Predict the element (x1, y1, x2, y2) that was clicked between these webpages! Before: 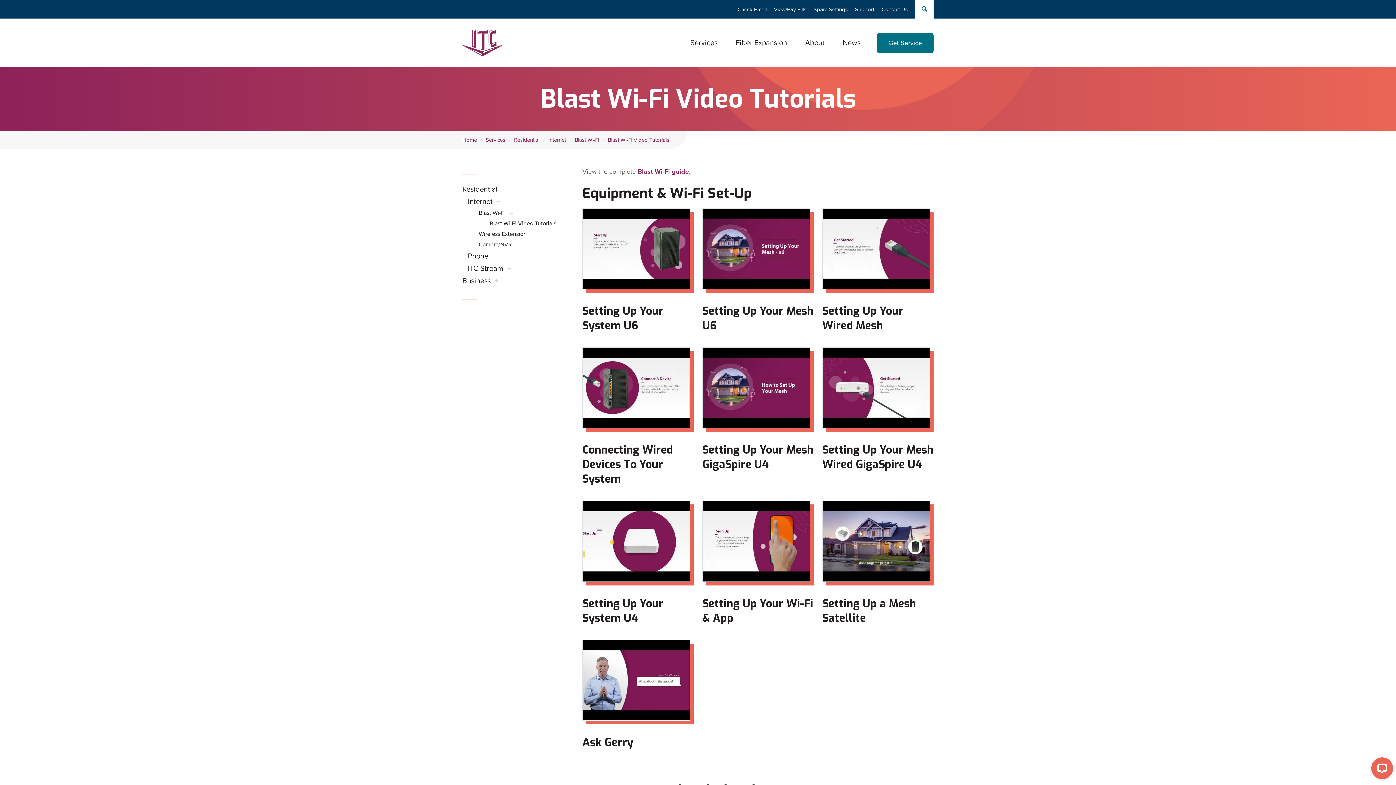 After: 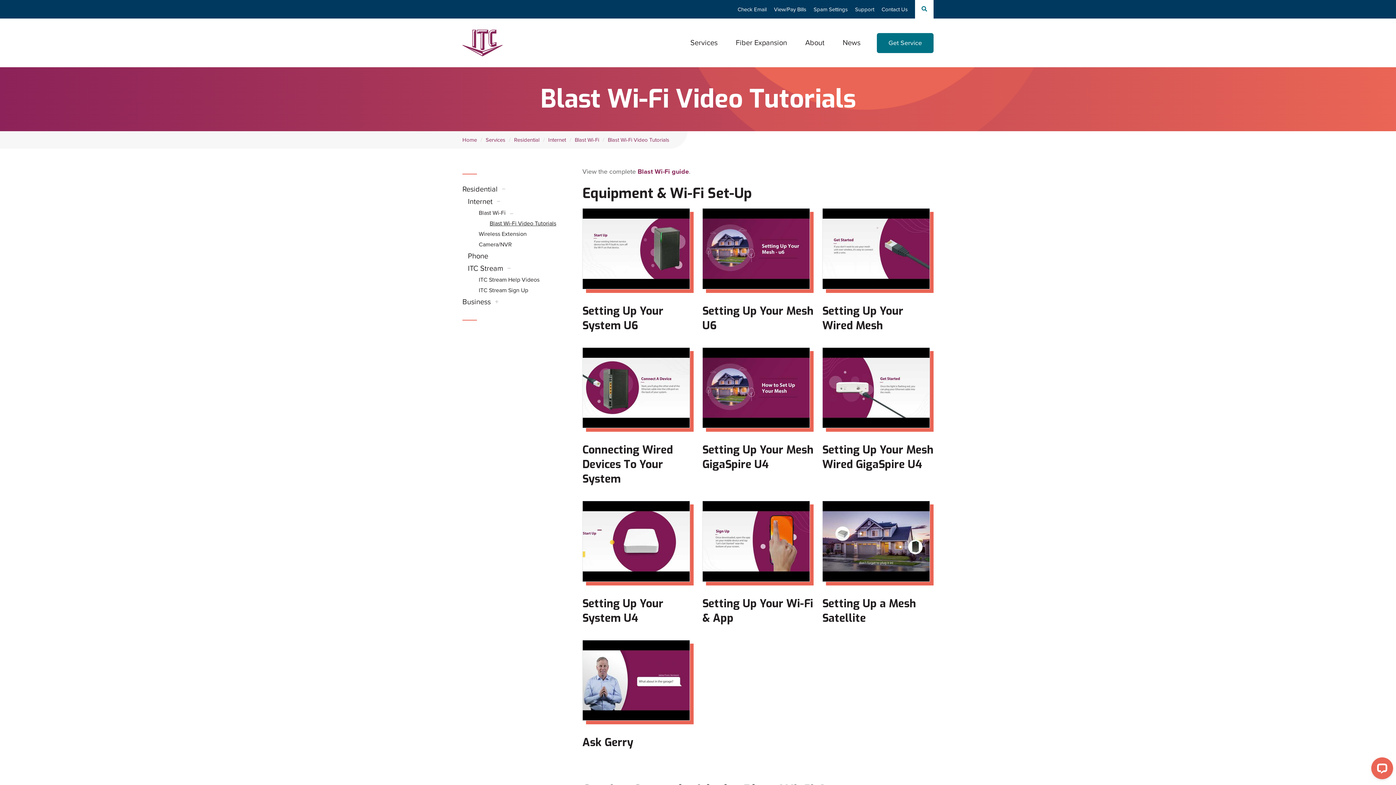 Action: bbox: (505, 264, 513, 273)